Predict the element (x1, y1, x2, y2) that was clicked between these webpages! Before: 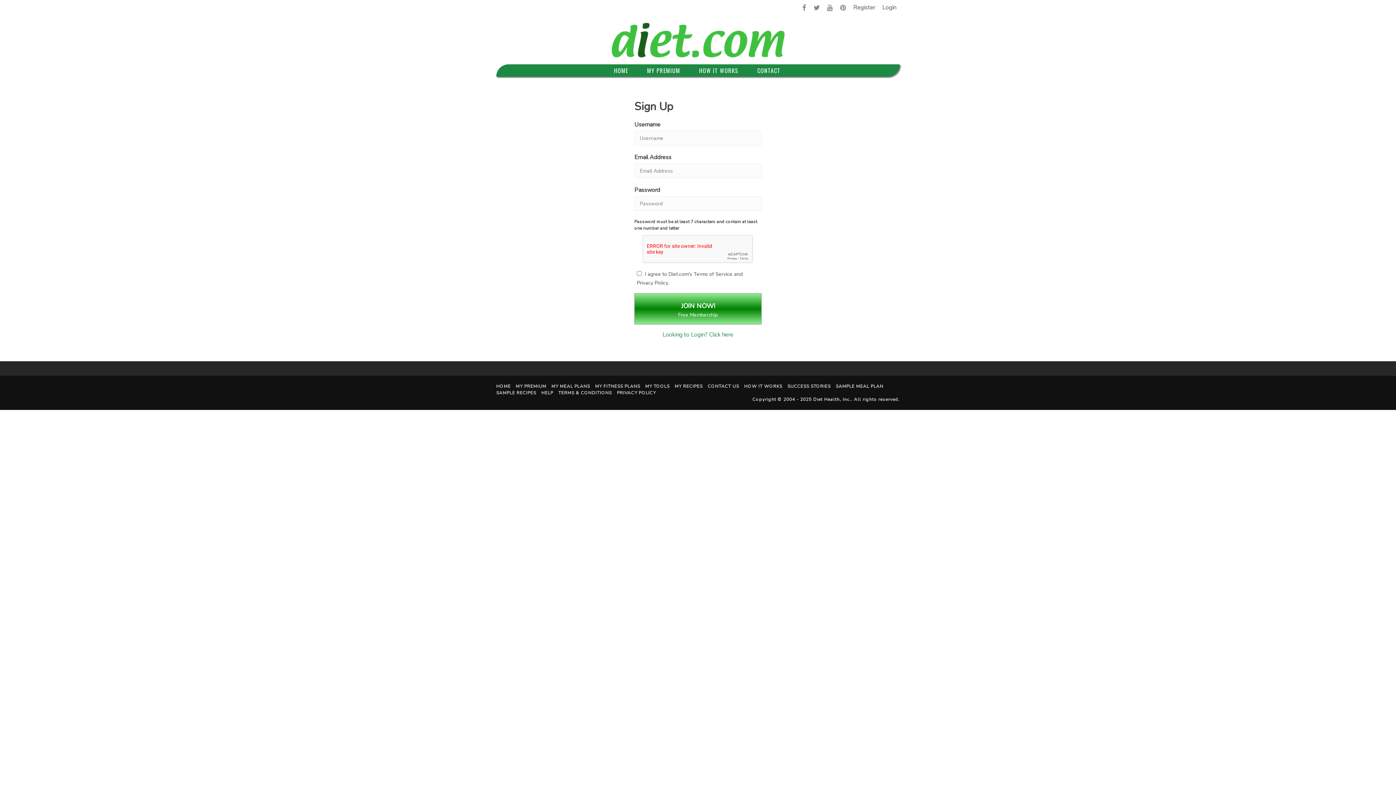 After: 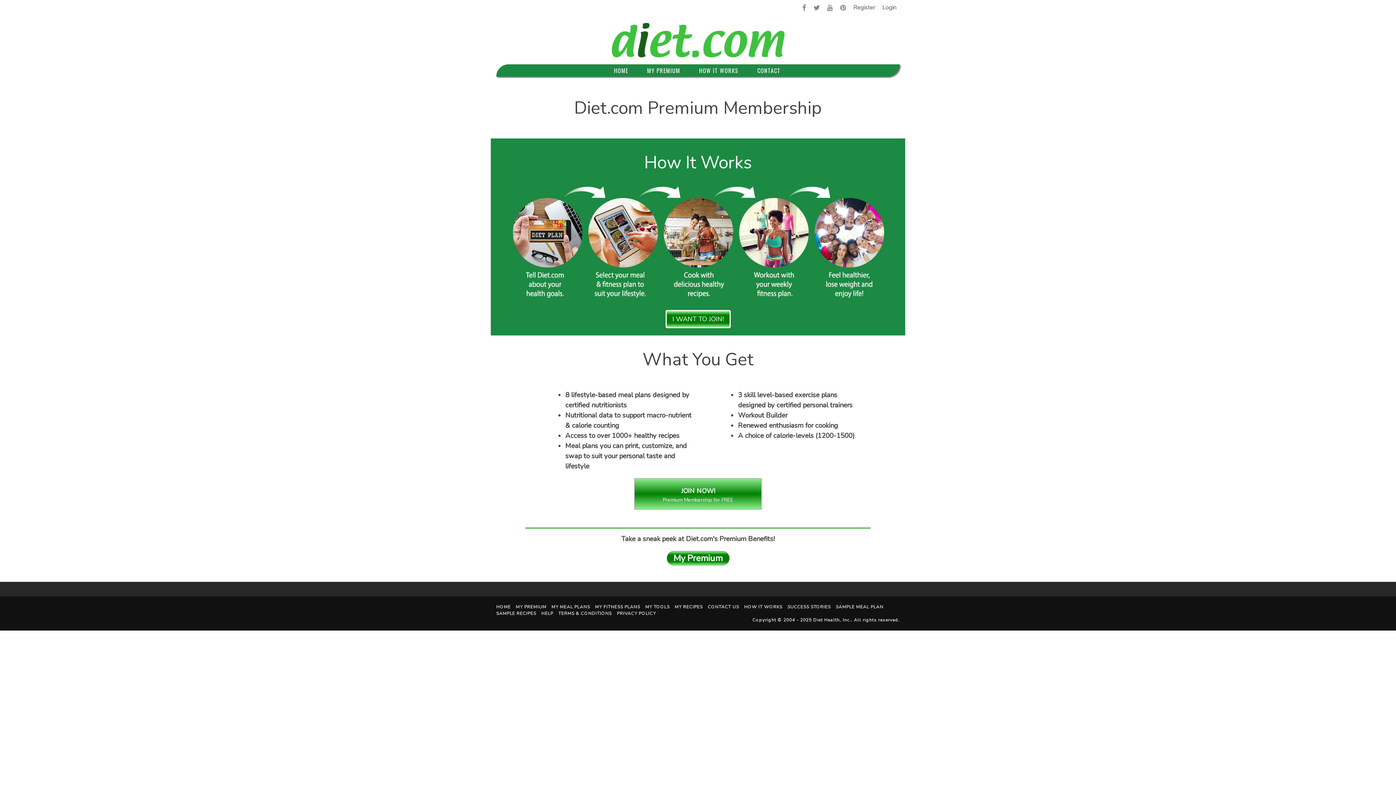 Action: bbox: (744, 383, 782, 389) label: HOW IT WORKS